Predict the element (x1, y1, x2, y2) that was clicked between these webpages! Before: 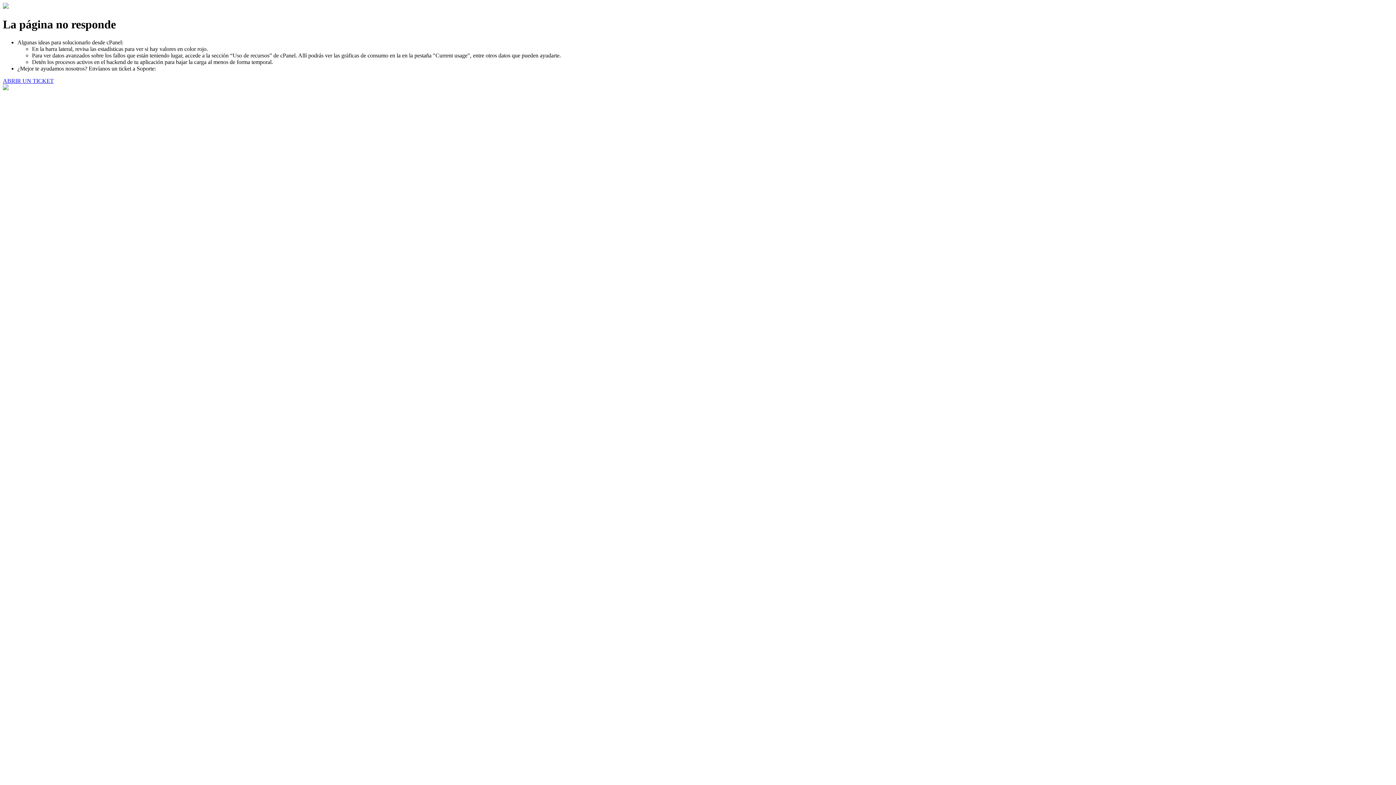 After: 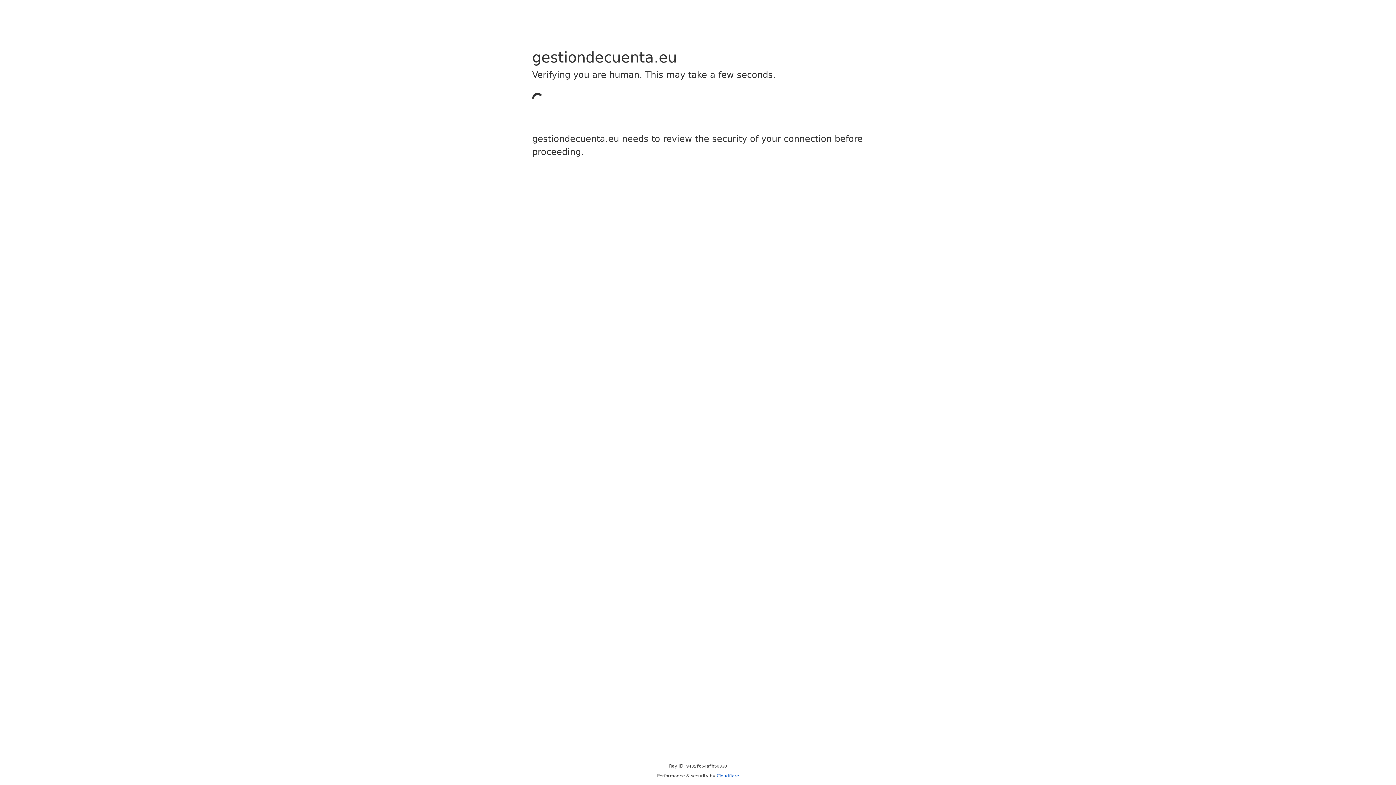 Action: label: ABRIR UN TICKET bbox: (2, 77, 53, 83)